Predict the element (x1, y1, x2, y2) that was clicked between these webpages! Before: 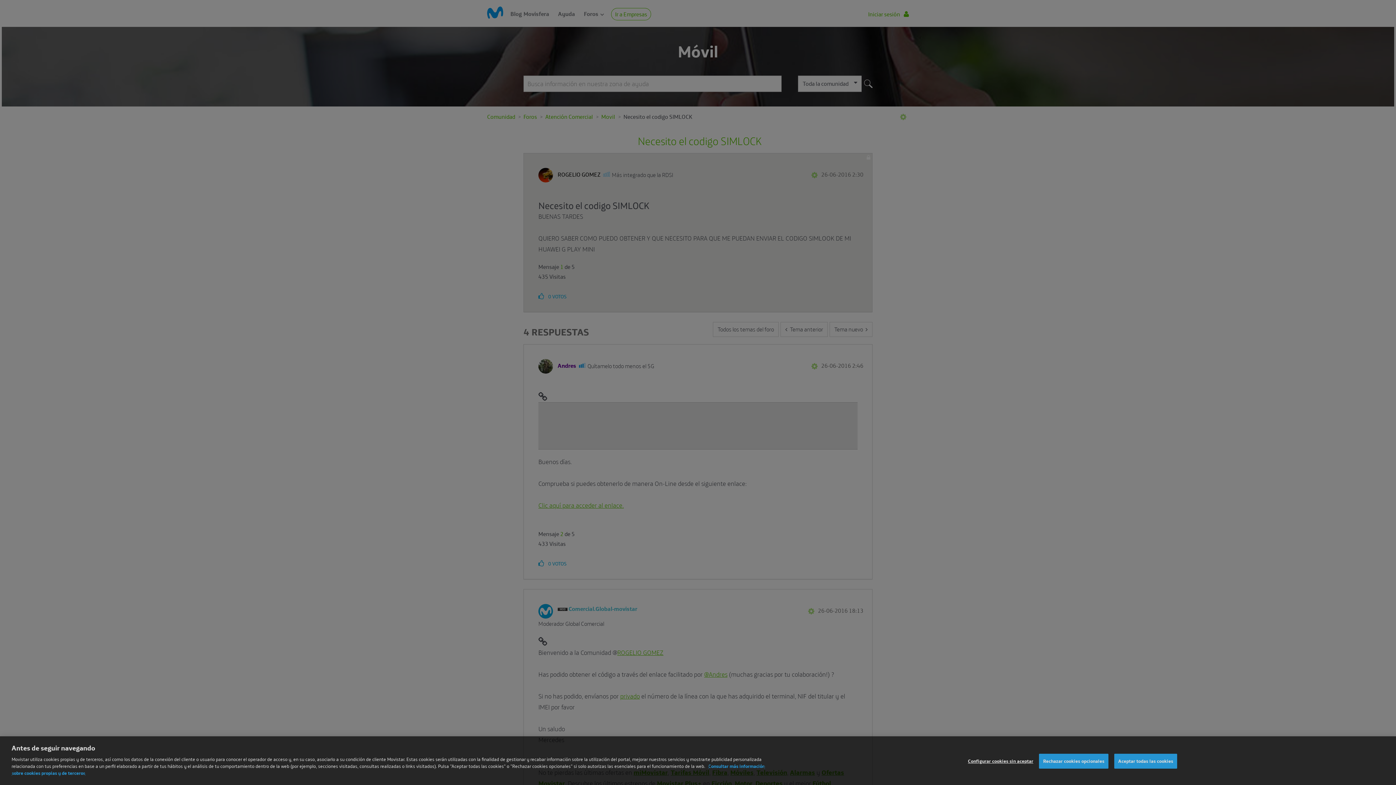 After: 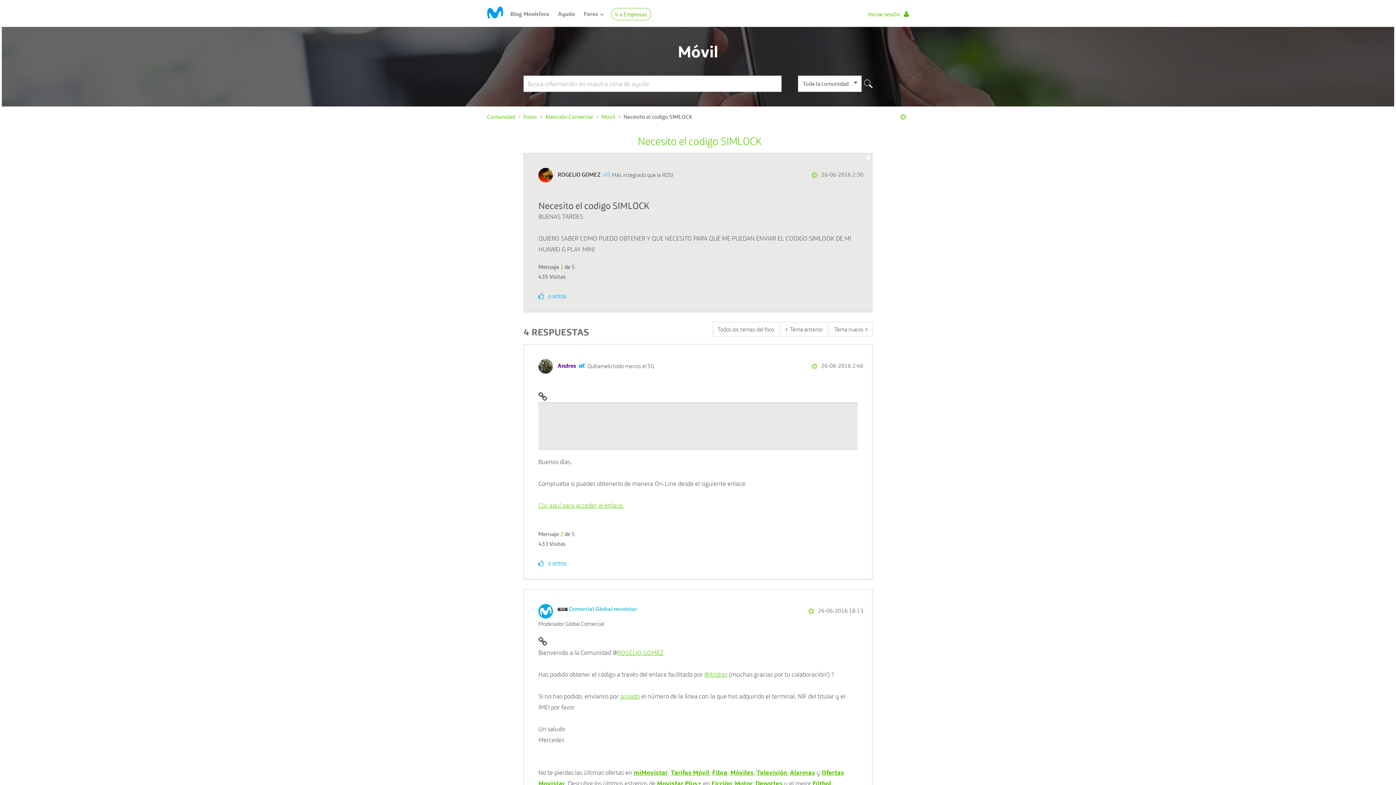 Action: bbox: (1039, 759, 1108, 774) label: Rechazar cookies opcionales